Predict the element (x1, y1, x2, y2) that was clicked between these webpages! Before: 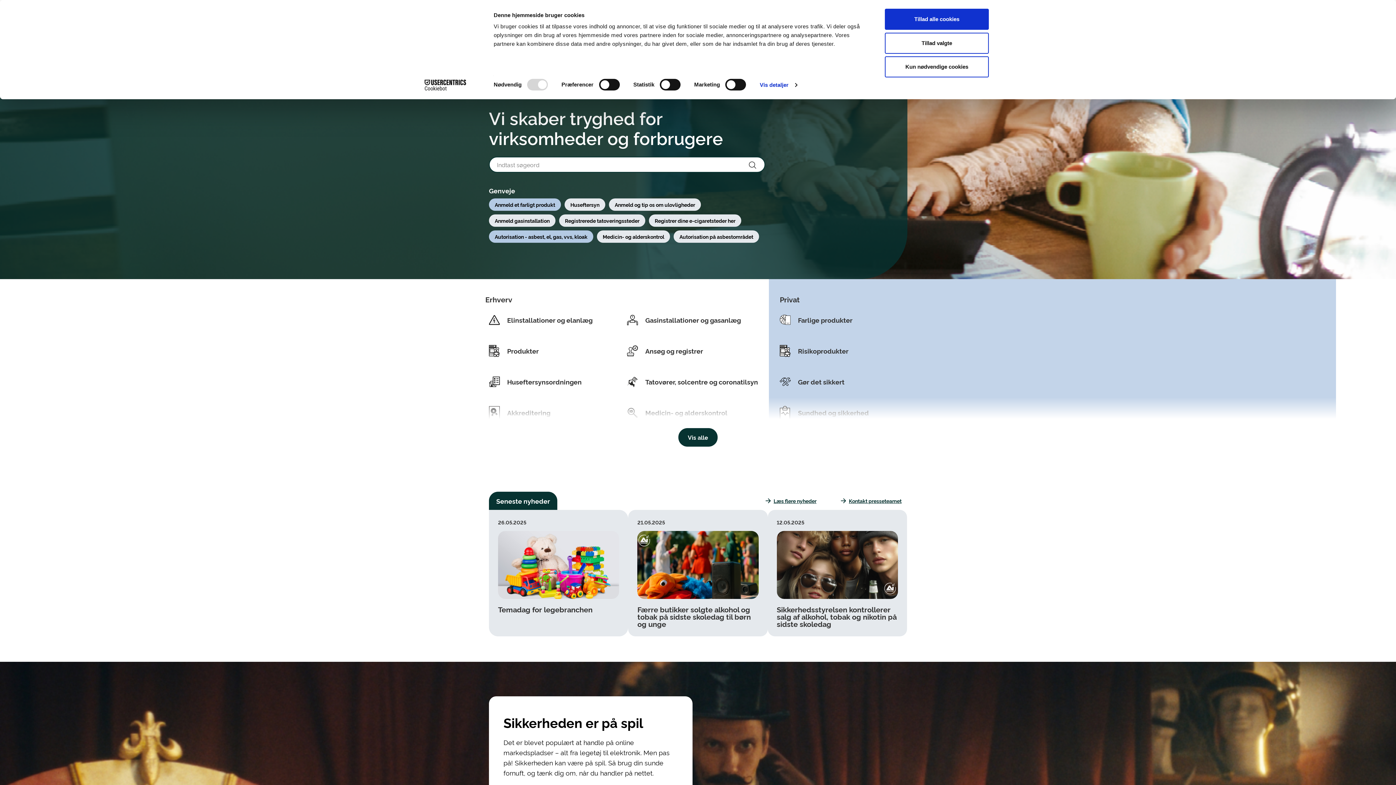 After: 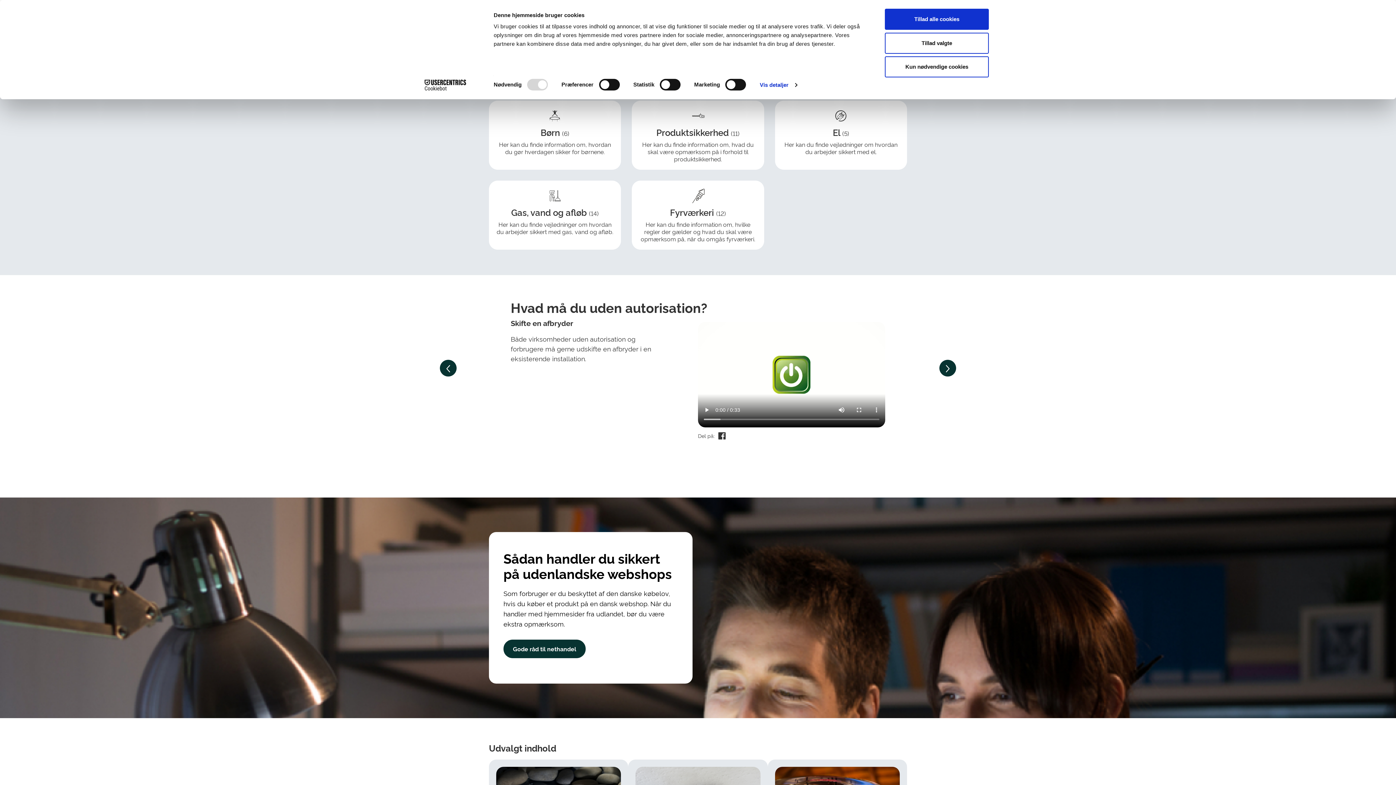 Action: label: Gør det sikkert
Her kan du læse om, hvordan du skaber sikkerhed for børnene, arbejder sikkert med el, vvs, ga bbox: (780, 366, 907, 397)